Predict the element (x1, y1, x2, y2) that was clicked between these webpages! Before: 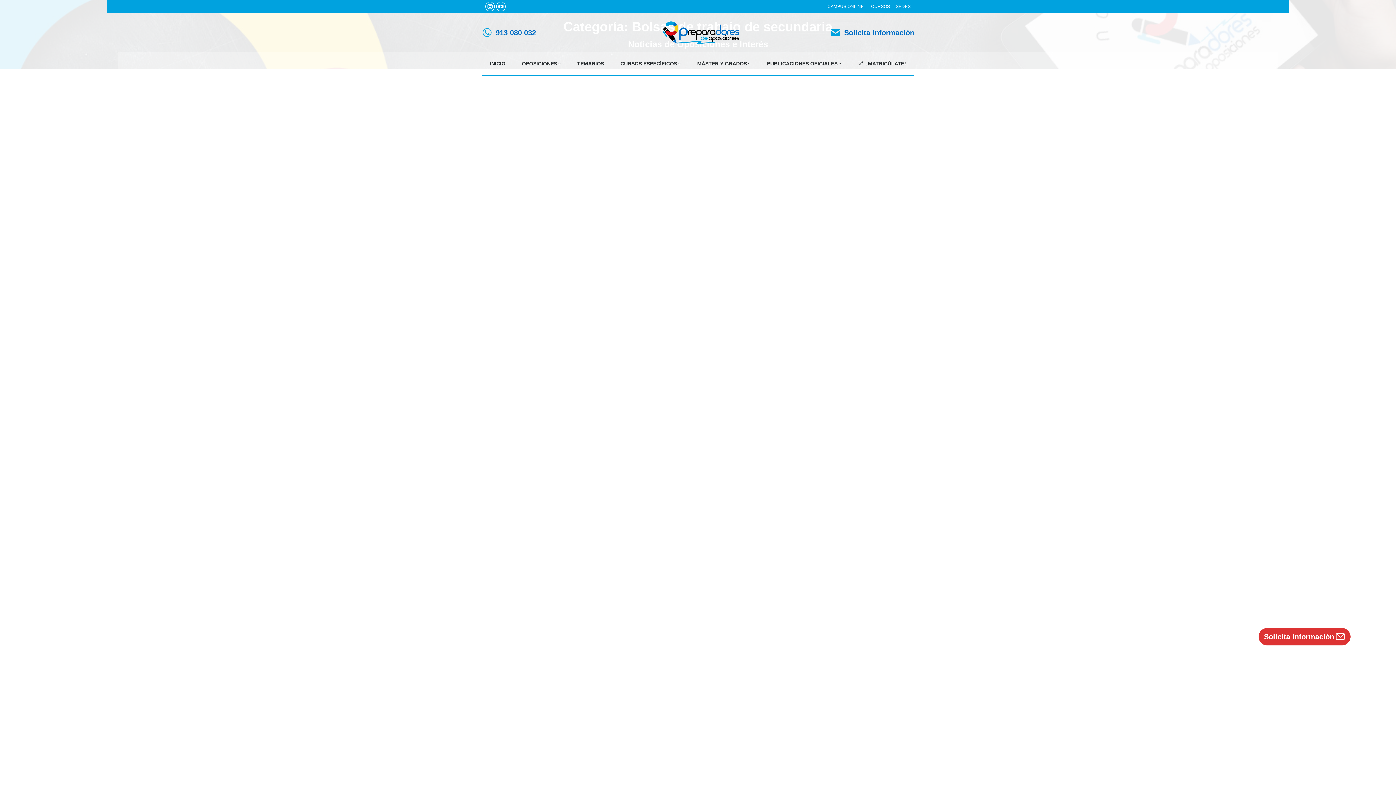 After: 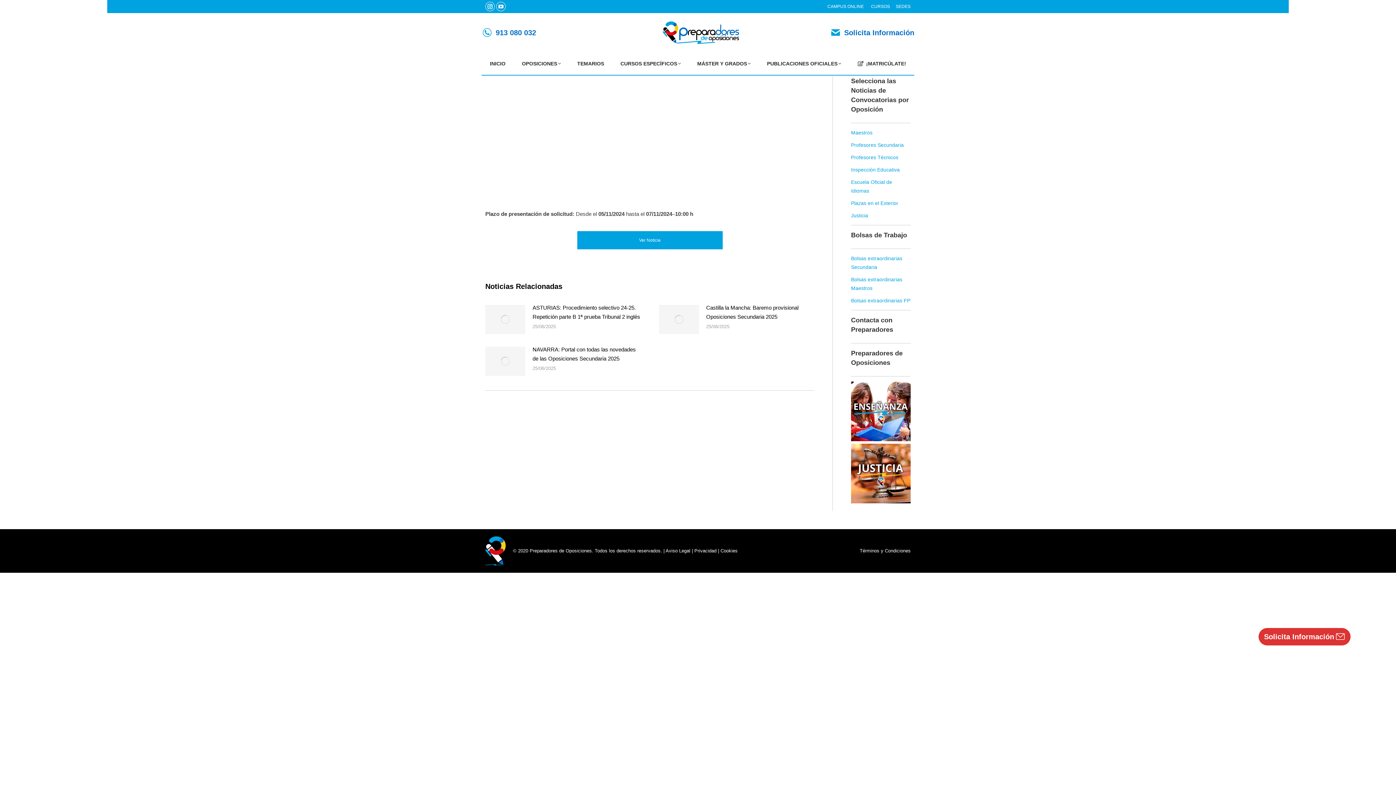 Action: label: ASTURIAS: Convocatoria/adjudicación semanal 2024-2025 bbox: (494, 556, 676, 563)